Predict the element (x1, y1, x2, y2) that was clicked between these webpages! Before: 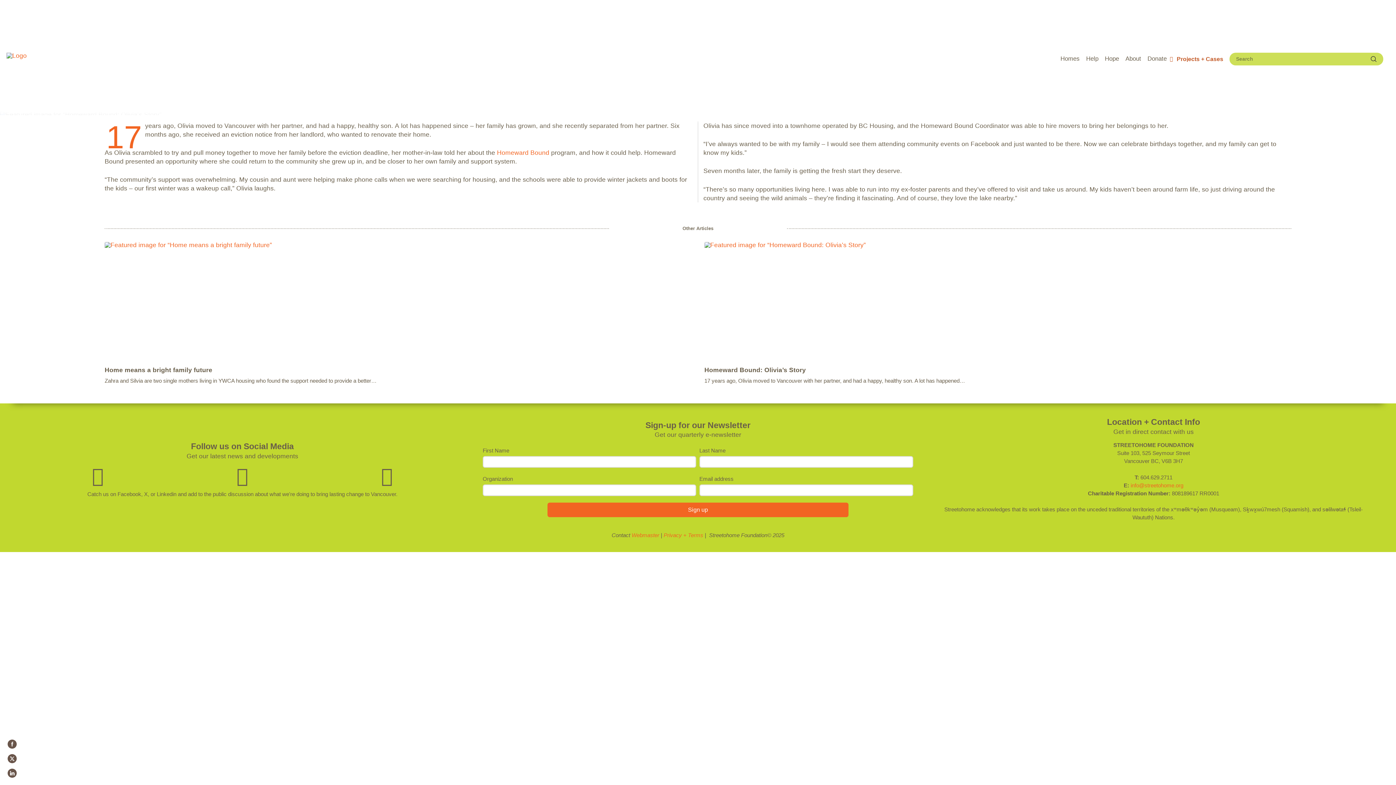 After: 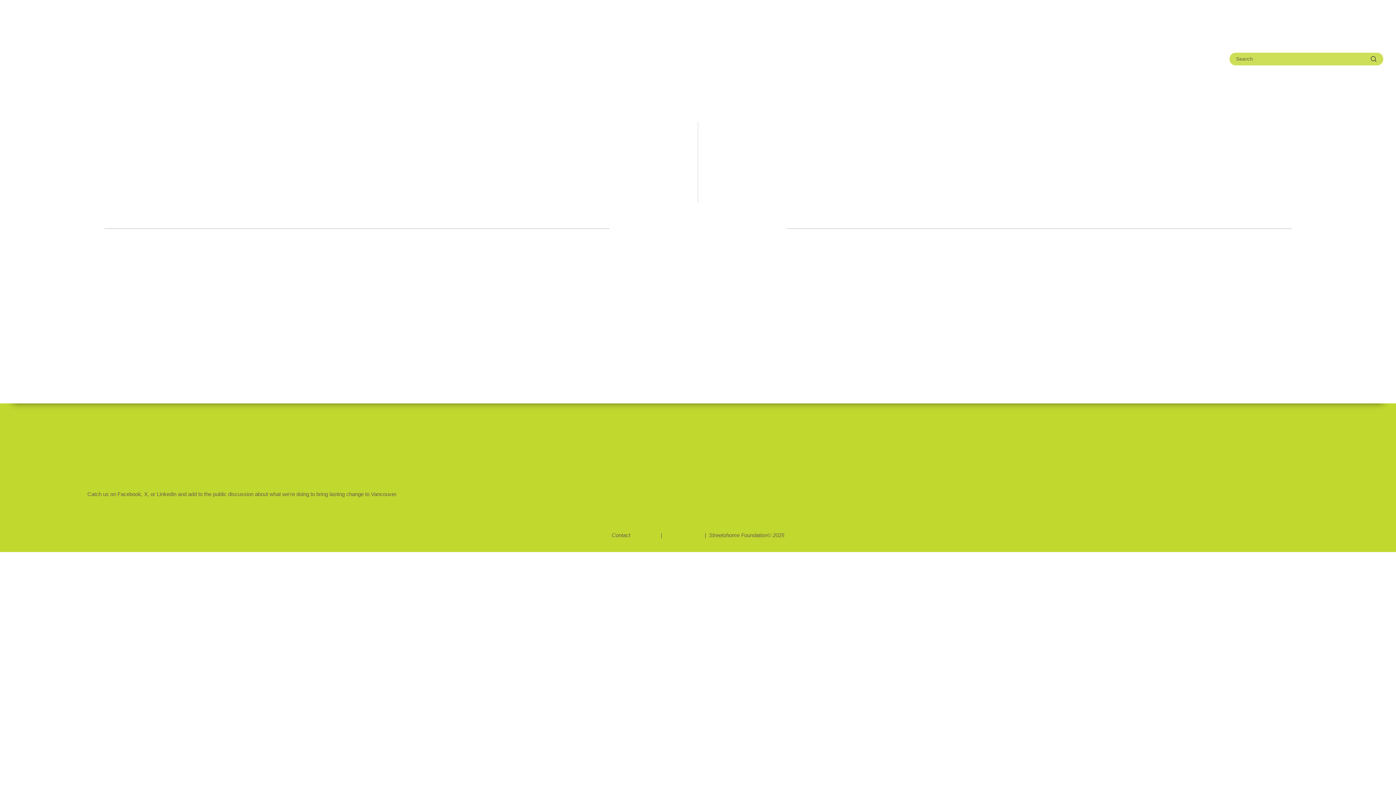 Action: bbox: (232, 466, 252, 486)